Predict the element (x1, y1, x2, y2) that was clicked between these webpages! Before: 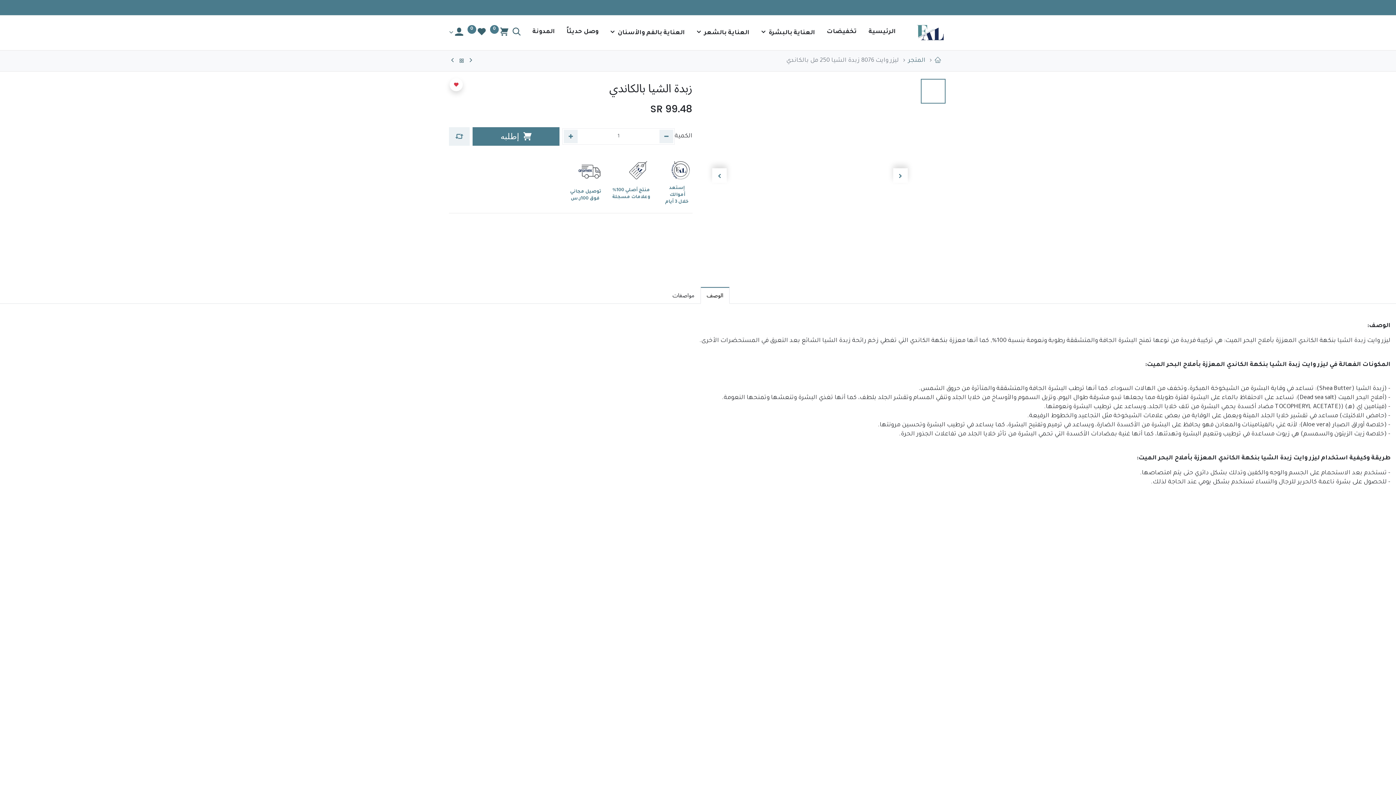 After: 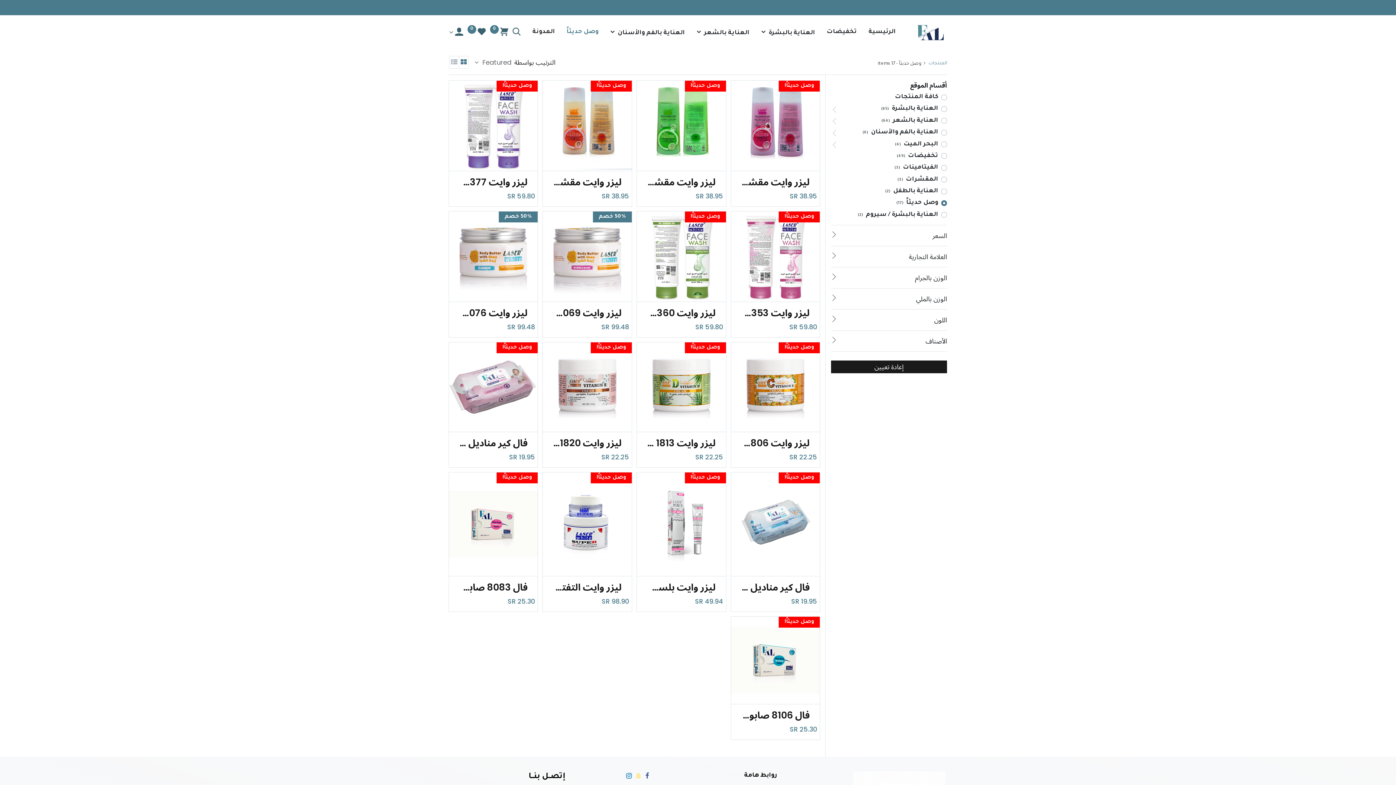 Action: bbox: (560, 24, 604, 39) label: وصل حديثاً